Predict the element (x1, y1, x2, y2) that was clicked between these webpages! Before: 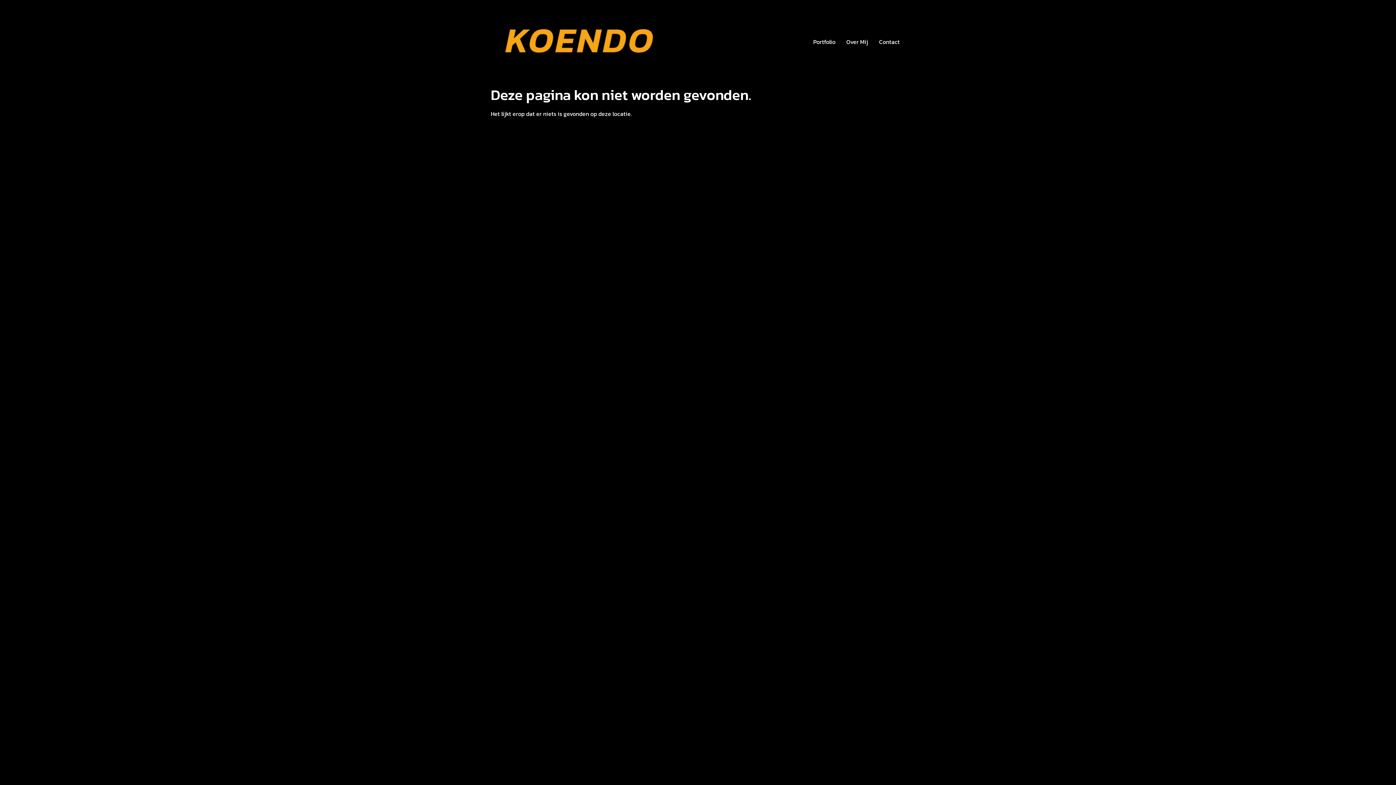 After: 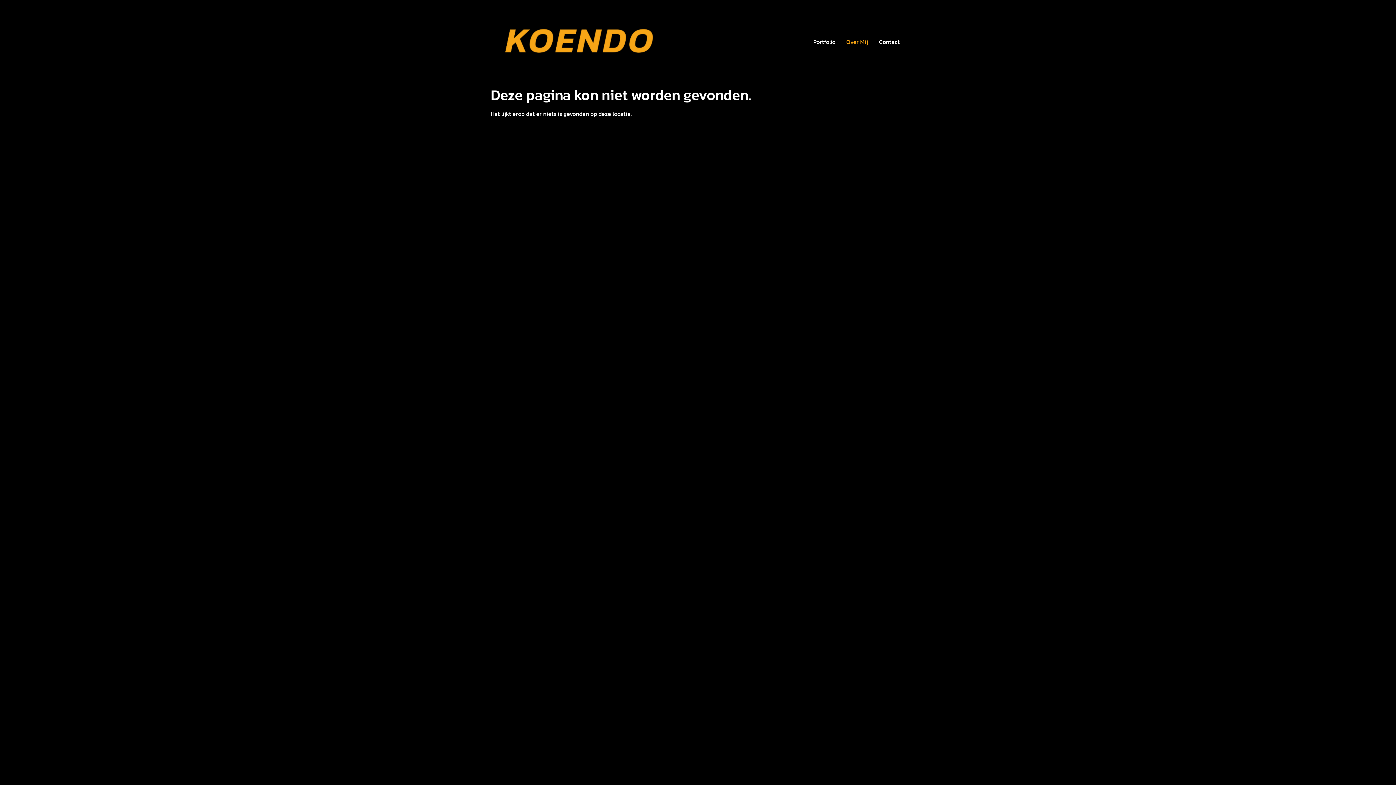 Action: bbox: (841, 34, 873, 48) label: Over Mij